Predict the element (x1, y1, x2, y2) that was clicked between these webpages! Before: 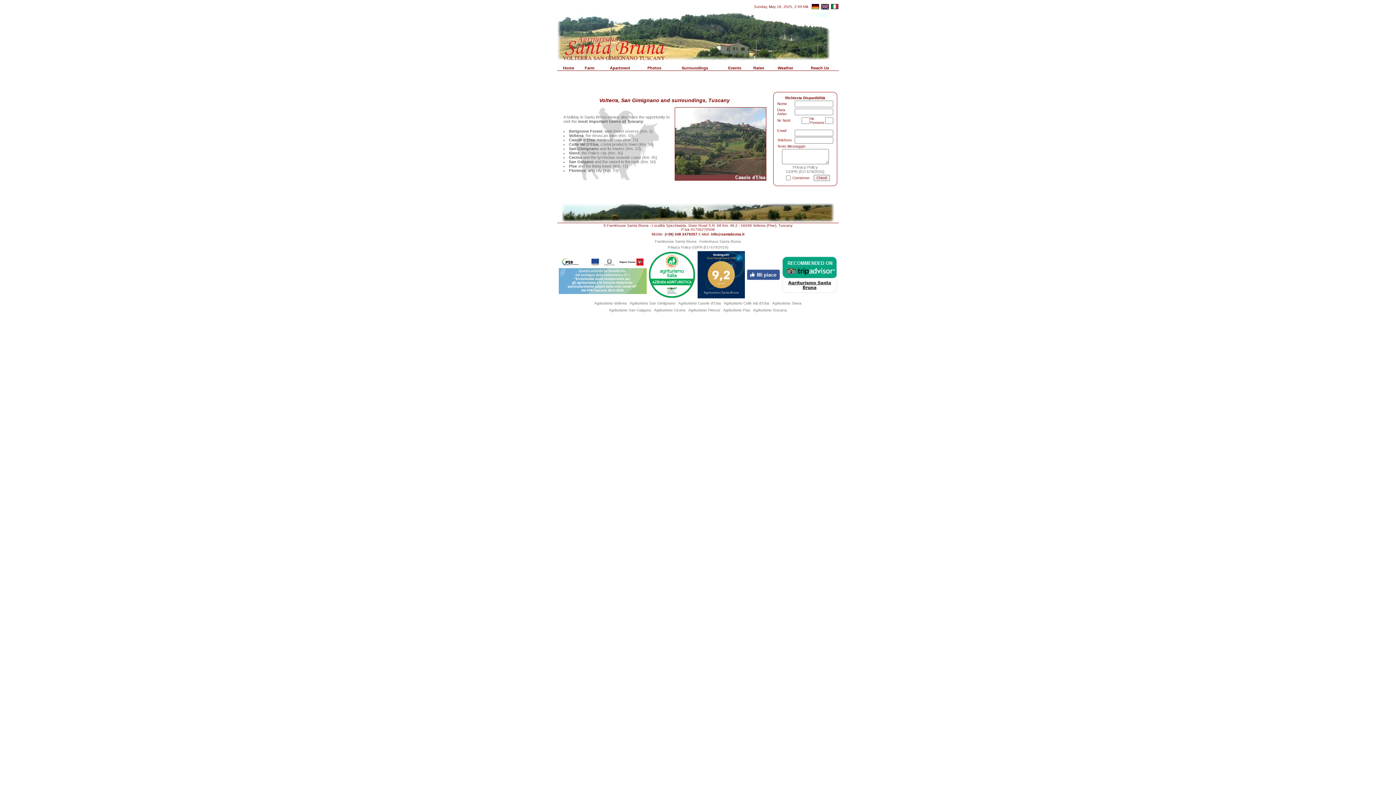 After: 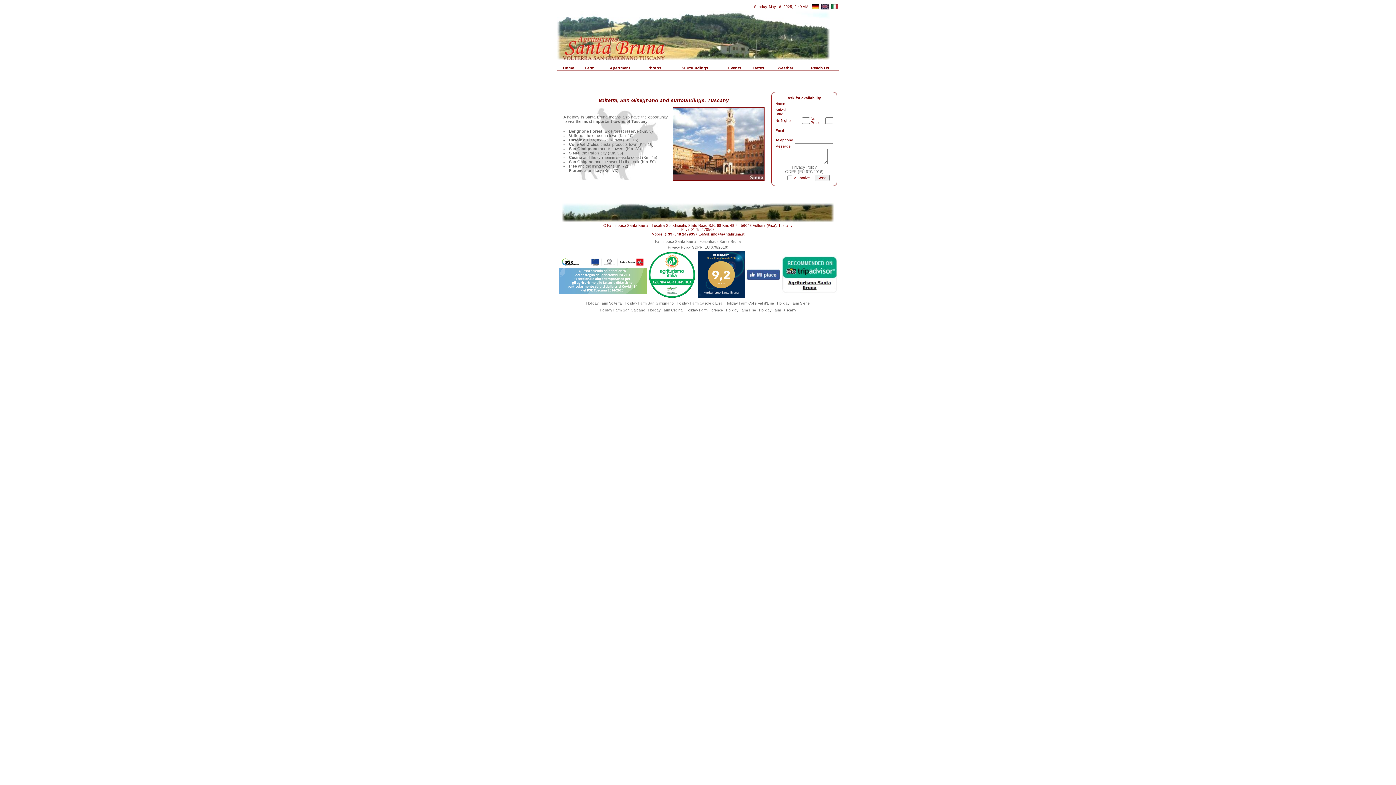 Action: bbox: (681, 65, 708, 70) label: Surroundings